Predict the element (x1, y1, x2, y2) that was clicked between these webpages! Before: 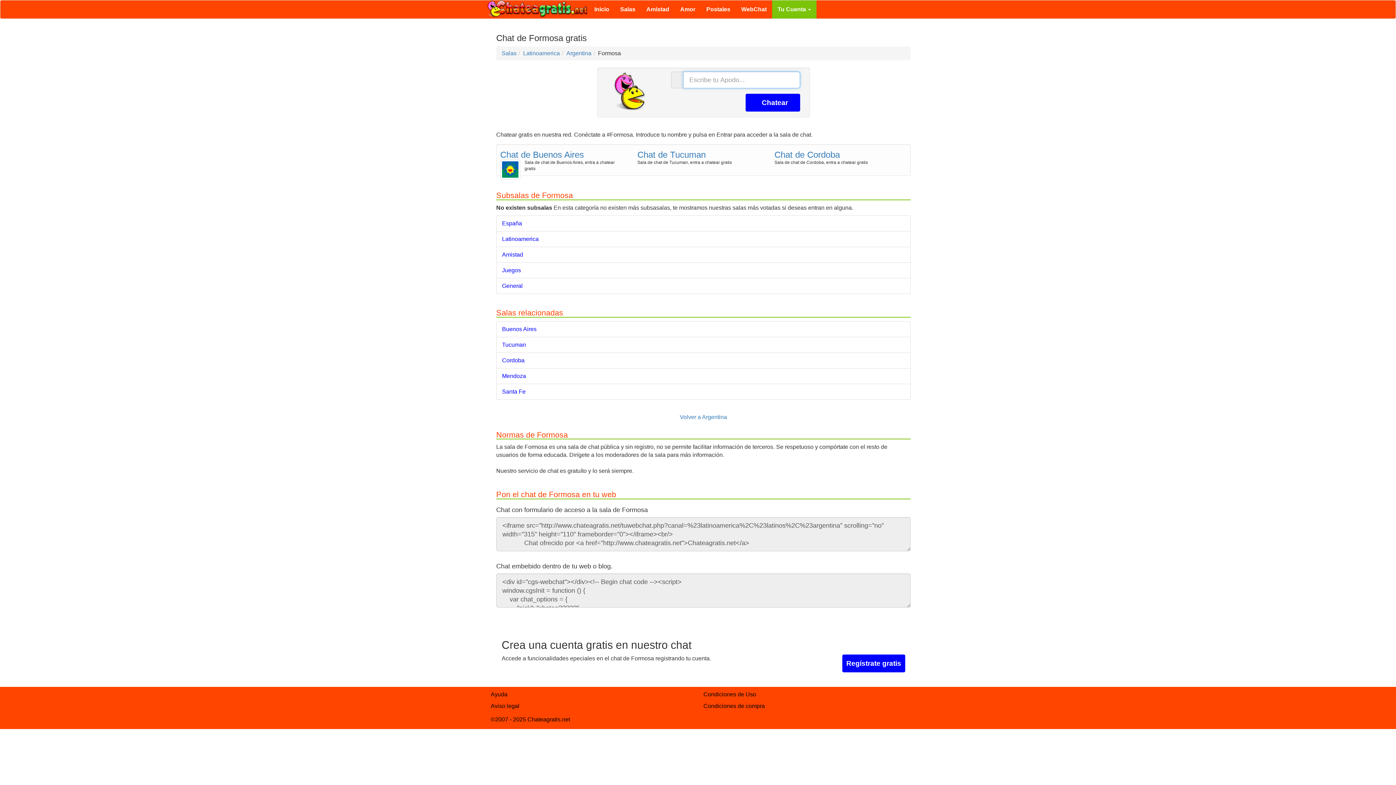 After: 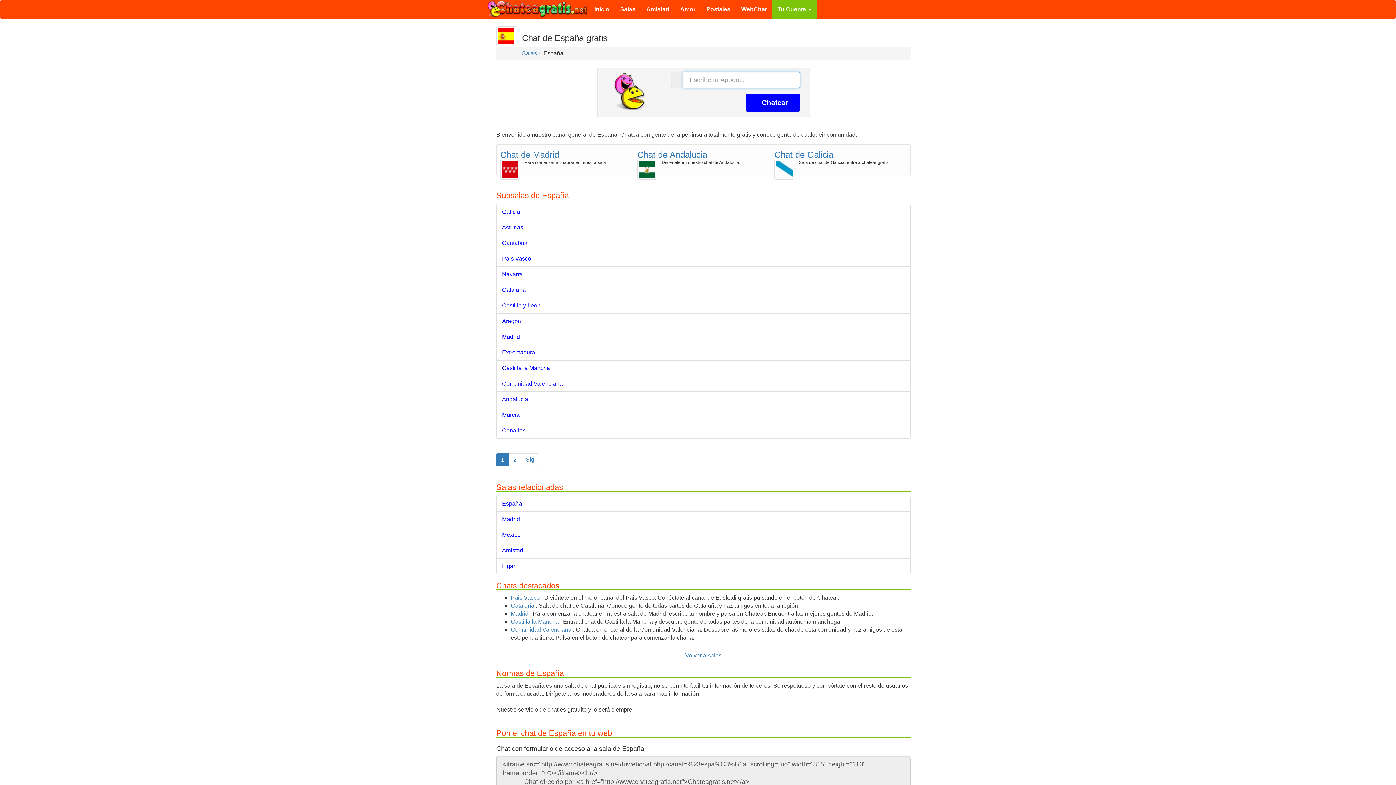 Action: label: España bbox: (496, 215, 910, 231)